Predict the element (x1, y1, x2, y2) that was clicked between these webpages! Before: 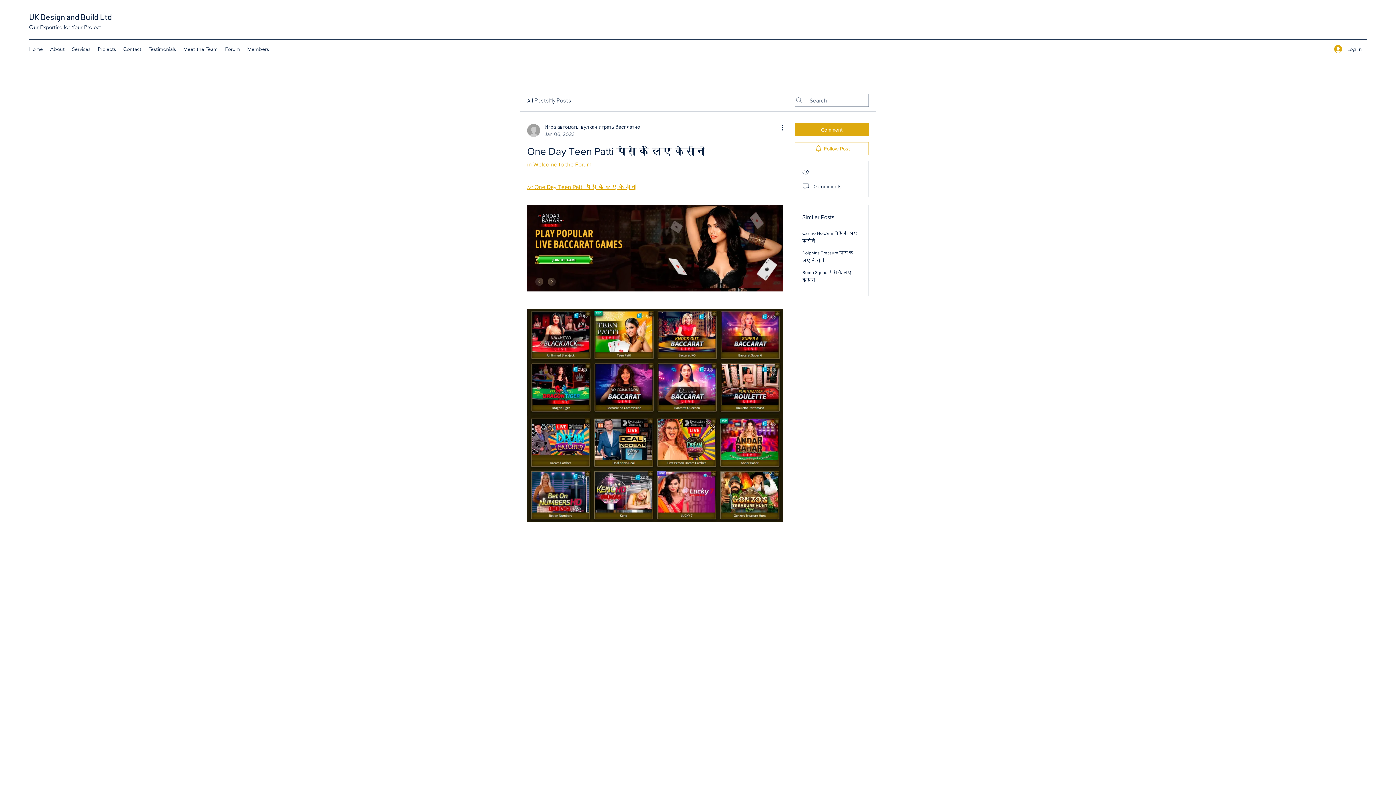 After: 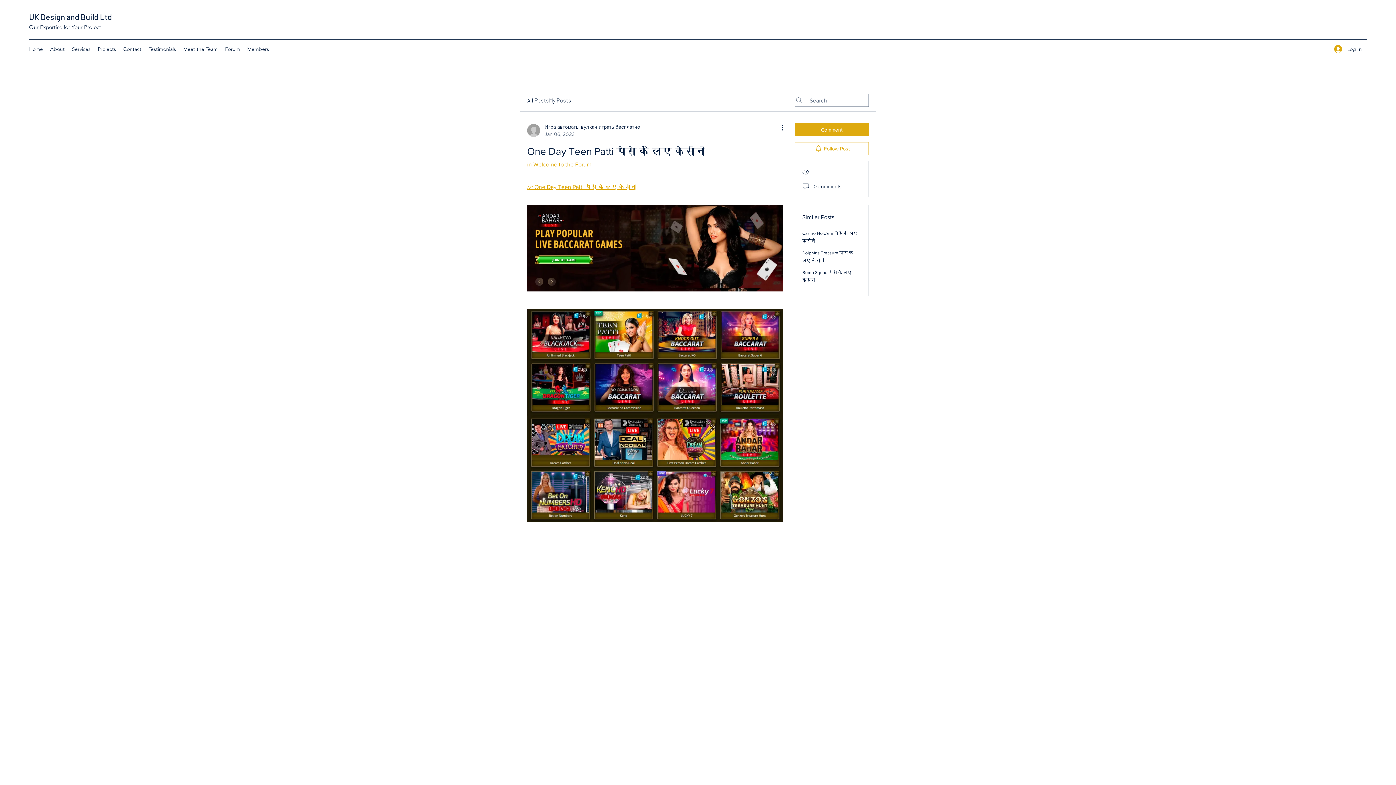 Action: label: 👉 One Day Teen Patti पैसे के लिए कैसीनो bbox: (527, 184, 636, 190)